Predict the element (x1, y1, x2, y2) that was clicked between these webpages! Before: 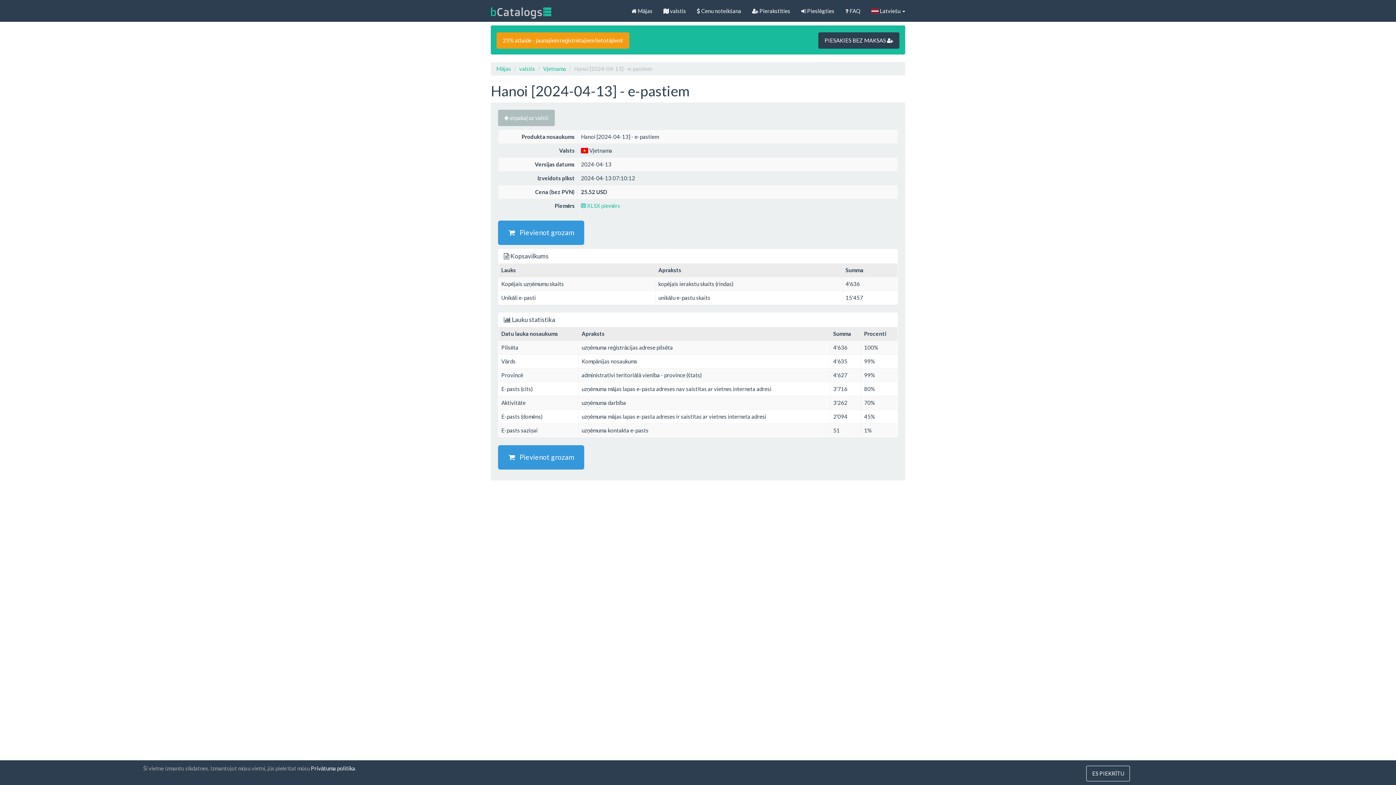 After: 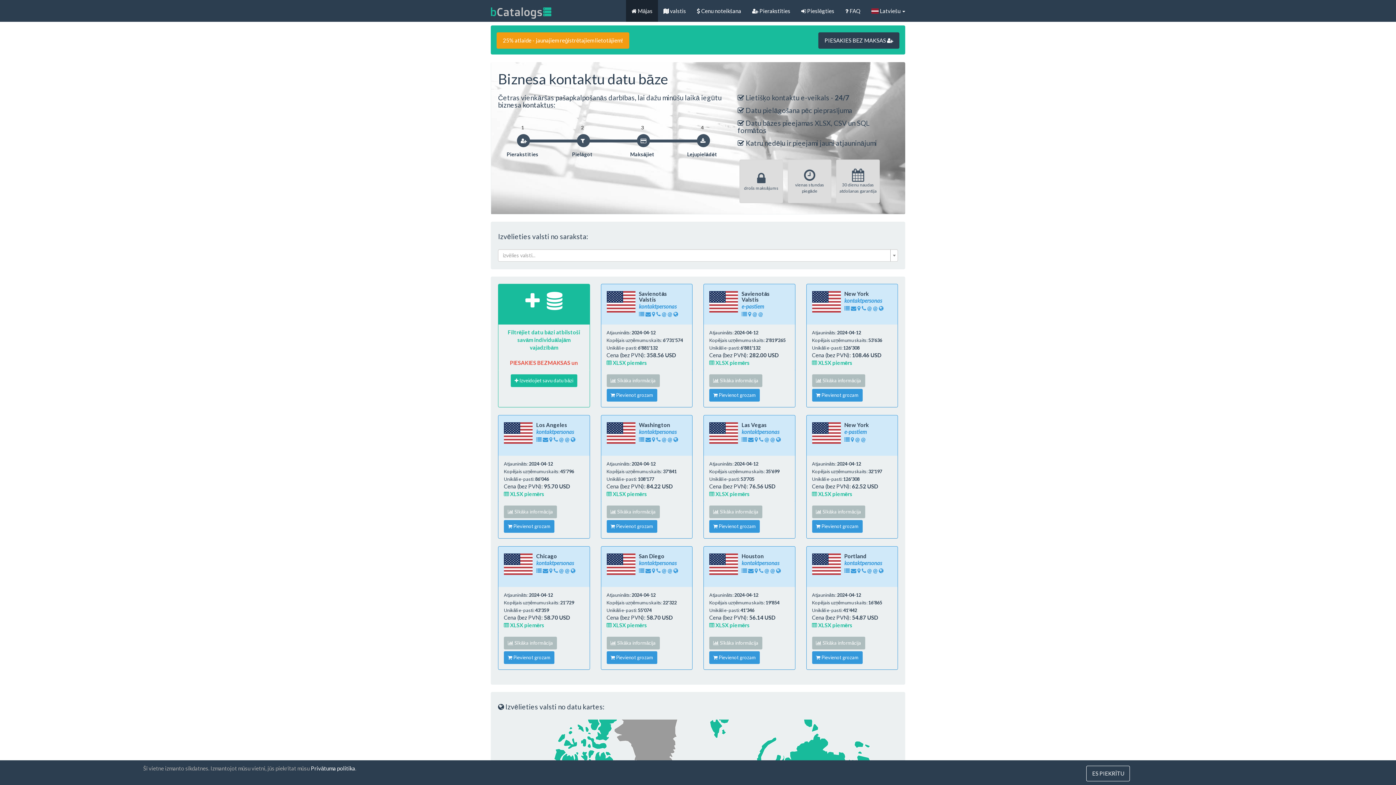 Action: bbox: (485, 0, 557, 21)